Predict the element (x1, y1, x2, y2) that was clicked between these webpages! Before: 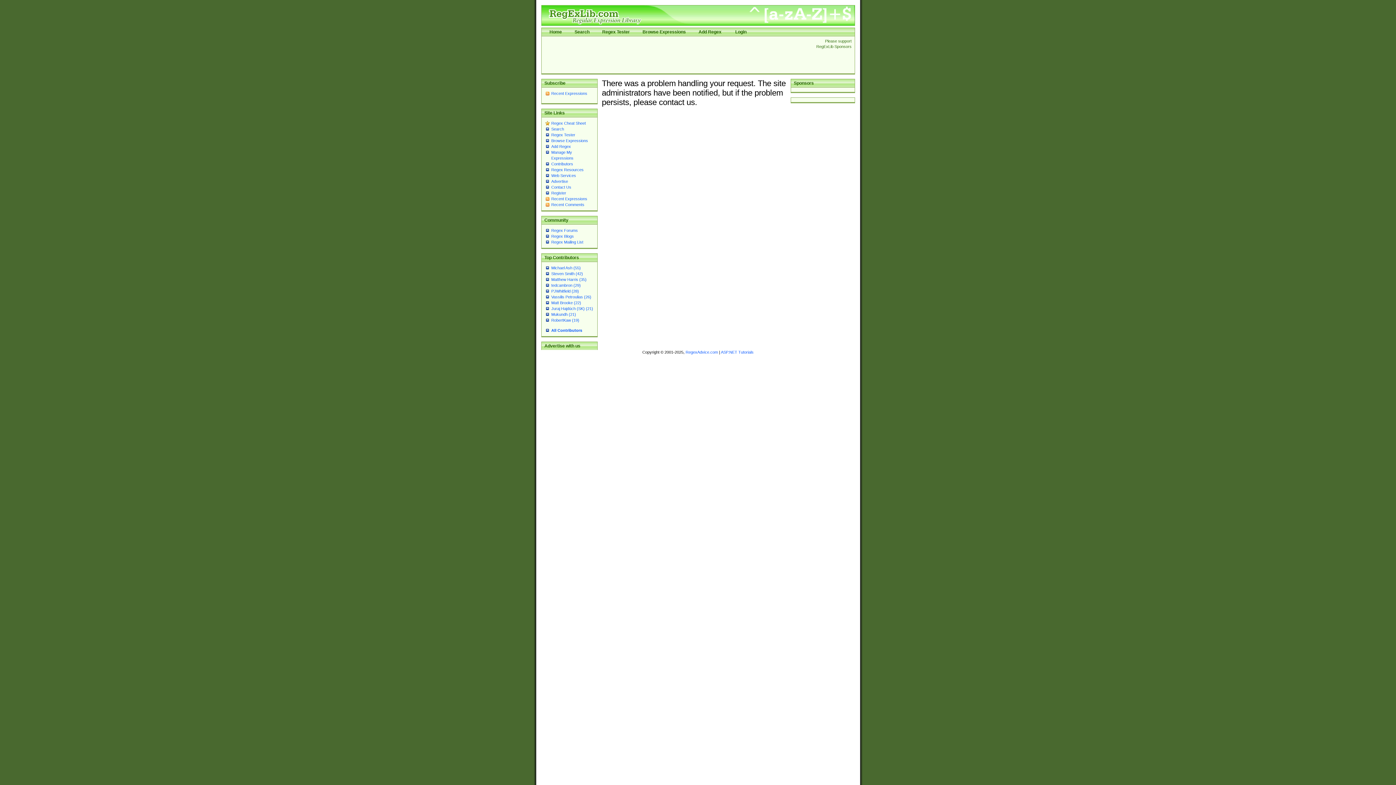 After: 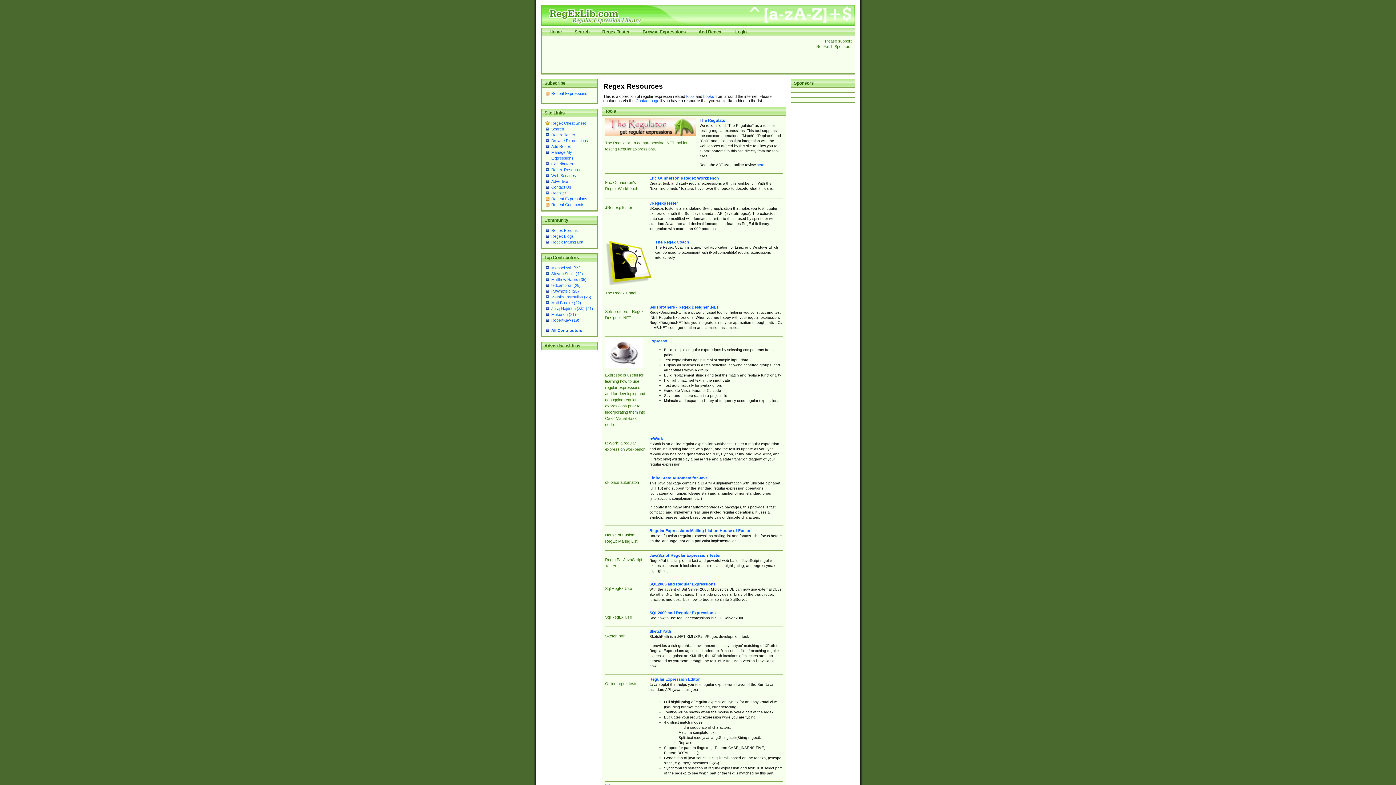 Action: label: Regex Resources bbox: (551, 167, 583, 172)